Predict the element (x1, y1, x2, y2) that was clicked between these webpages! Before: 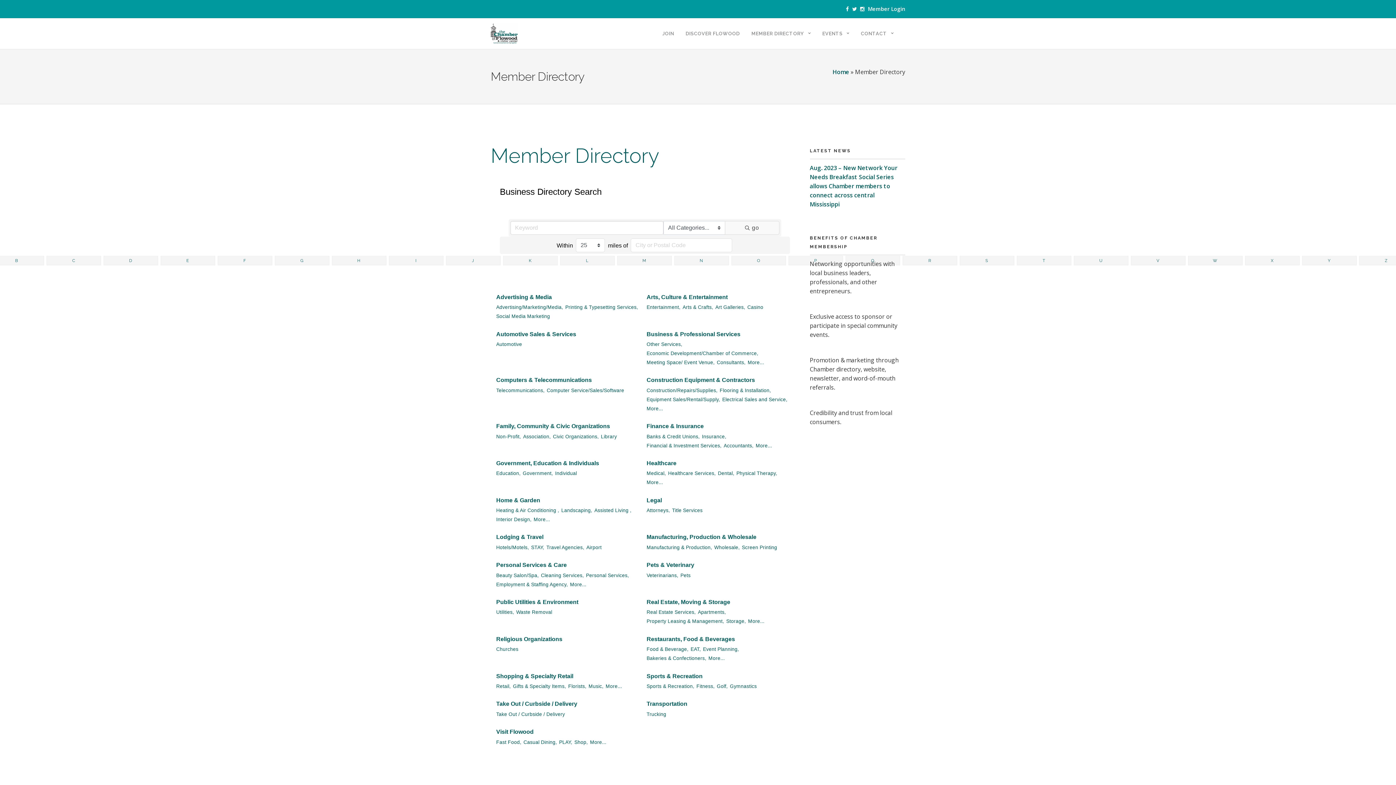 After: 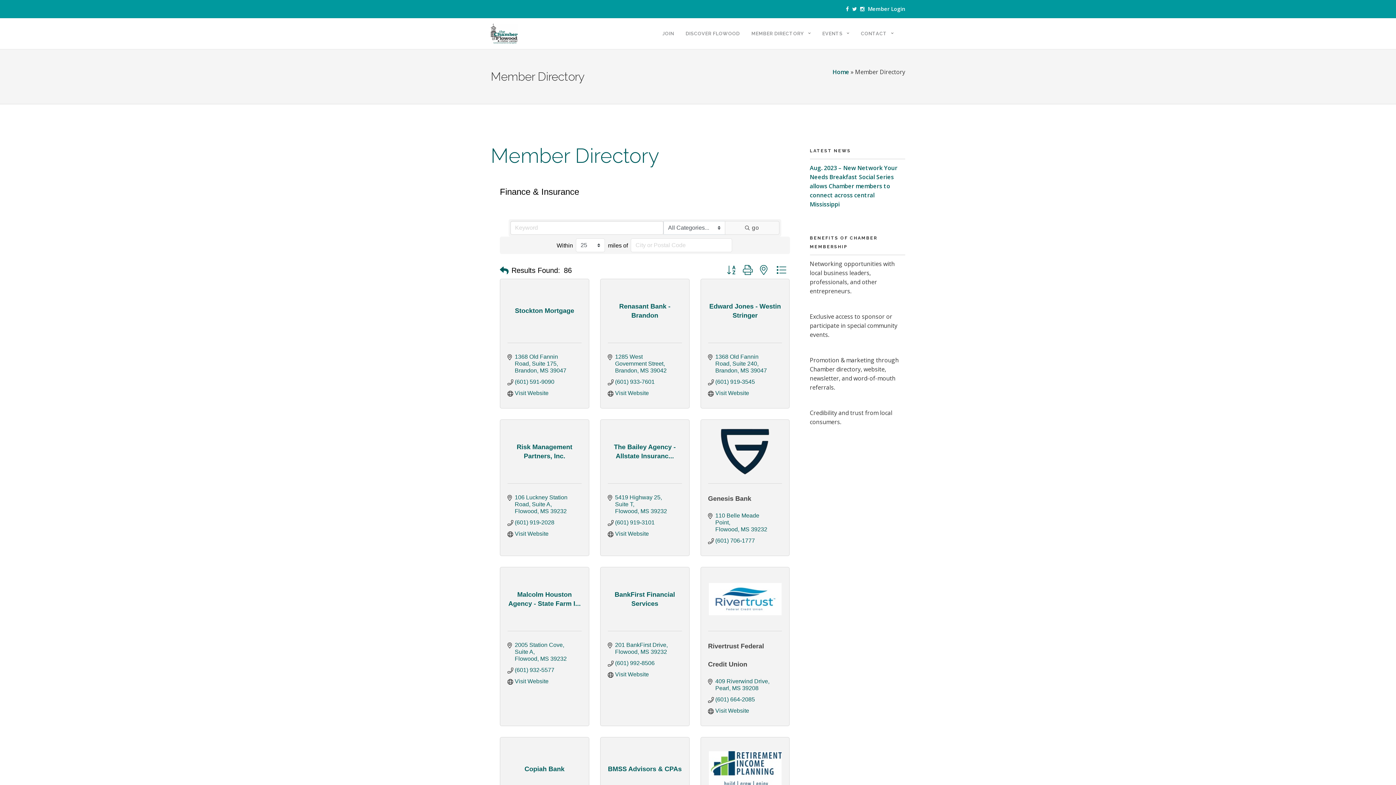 Action: label: Finance & Insurance bbox: (646, 421, 703, 430)